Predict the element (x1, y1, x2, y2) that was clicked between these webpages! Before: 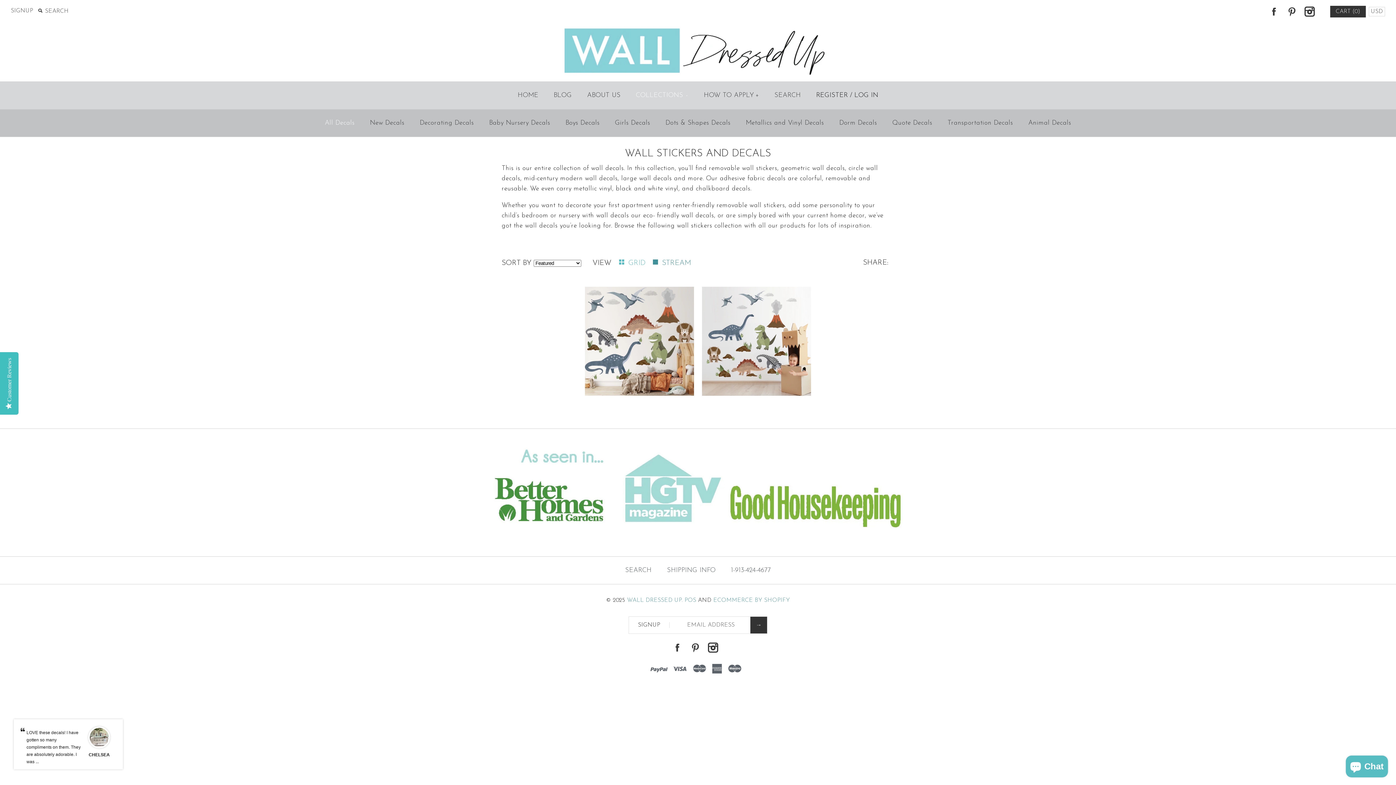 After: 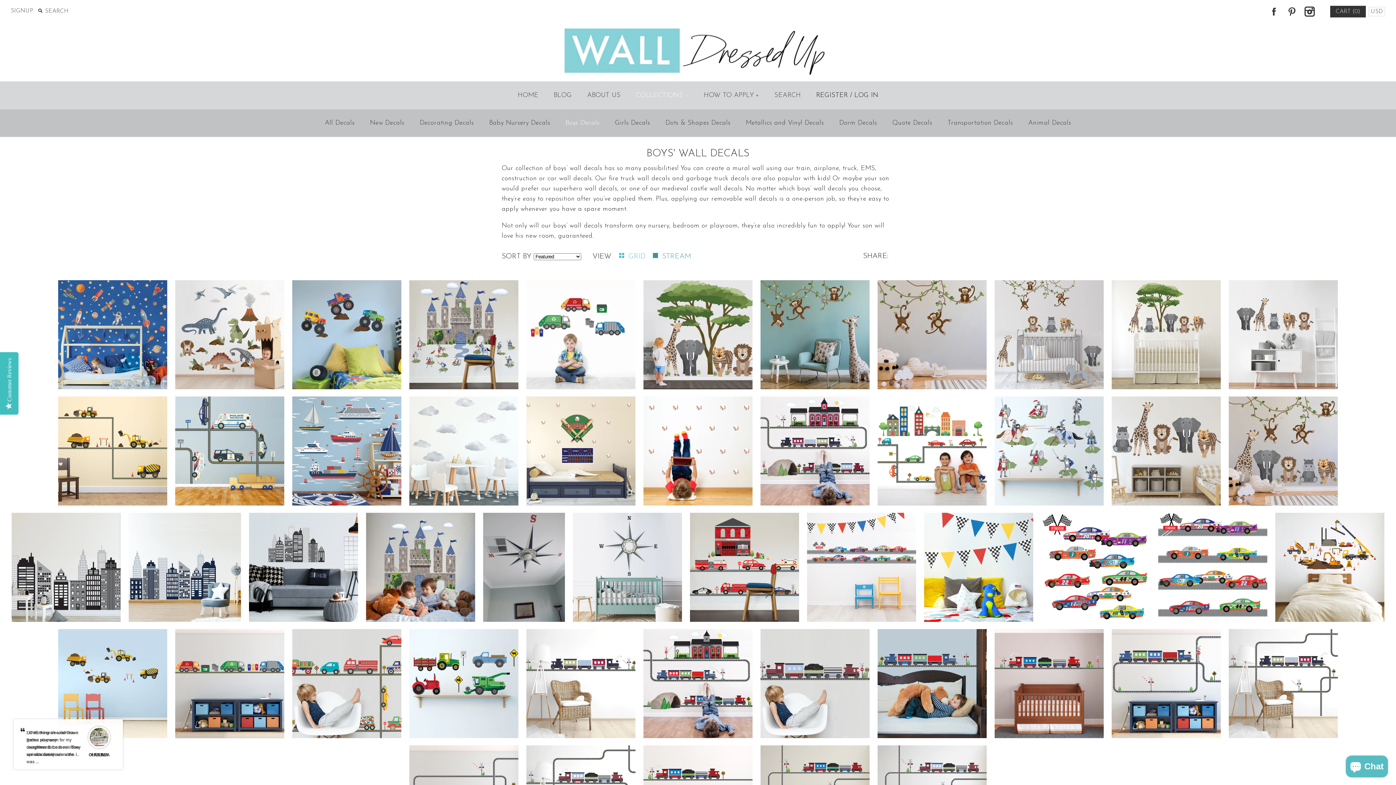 Action: label: Boys Decals bbox: (559, 111, 606, 134)